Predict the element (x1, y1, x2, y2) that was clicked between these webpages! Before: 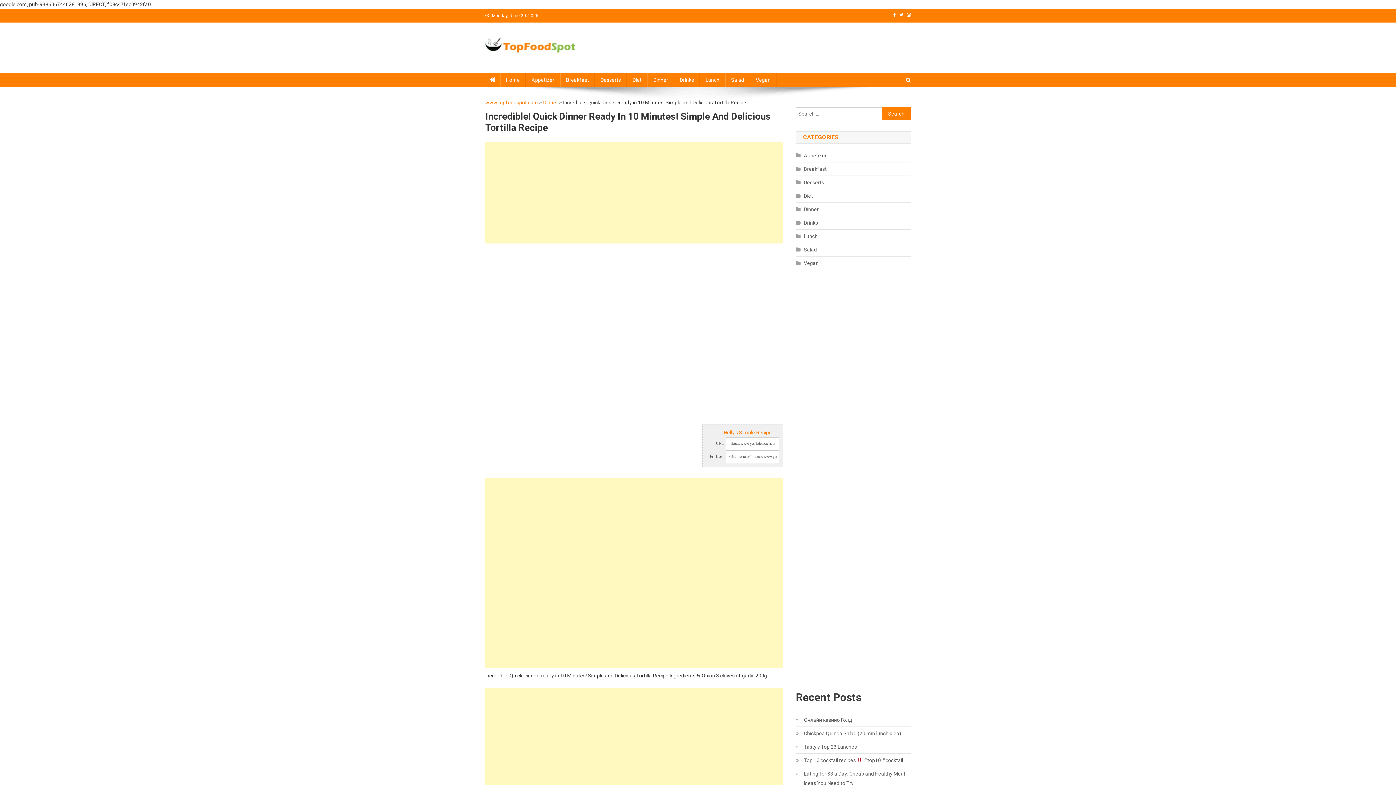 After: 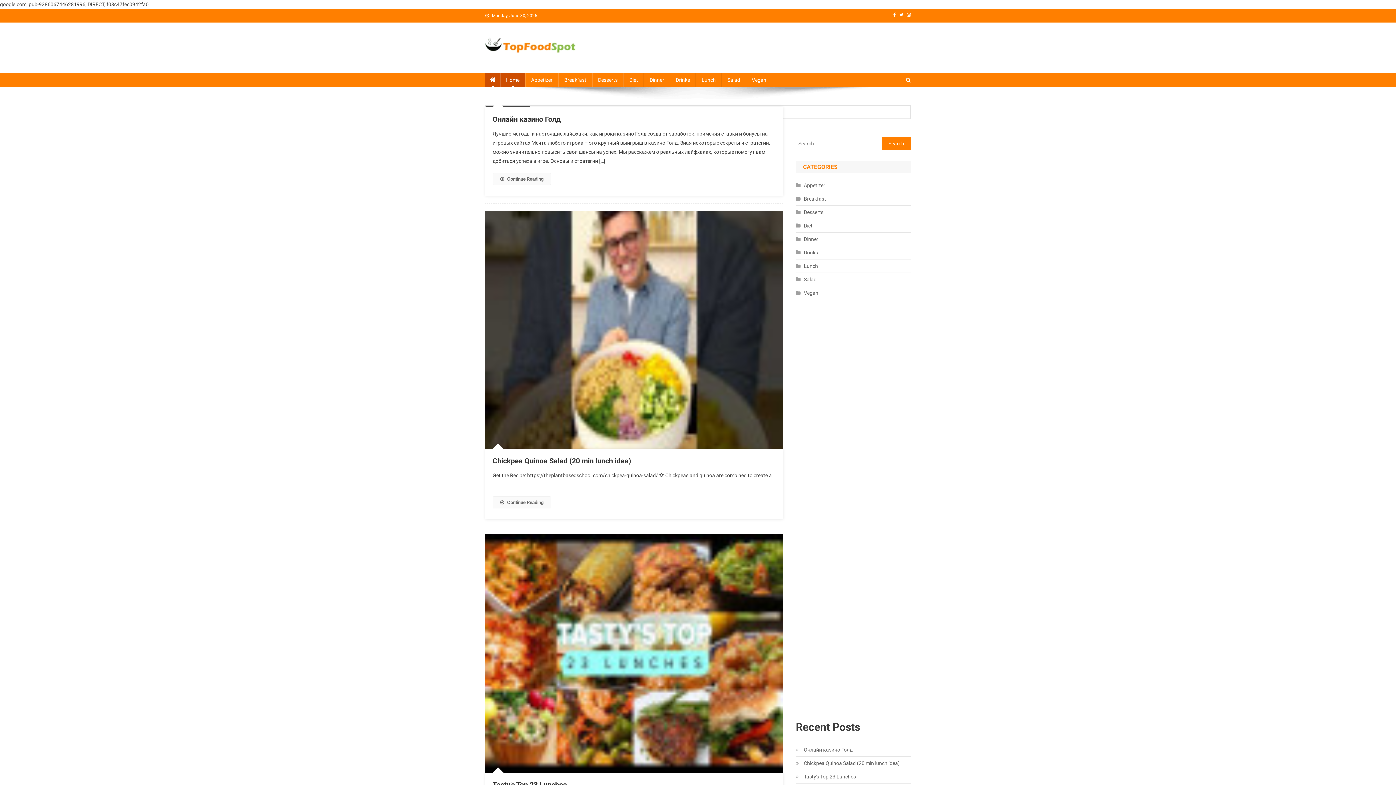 Action: label: Vegan bbox: (796, 258, 818, 268)